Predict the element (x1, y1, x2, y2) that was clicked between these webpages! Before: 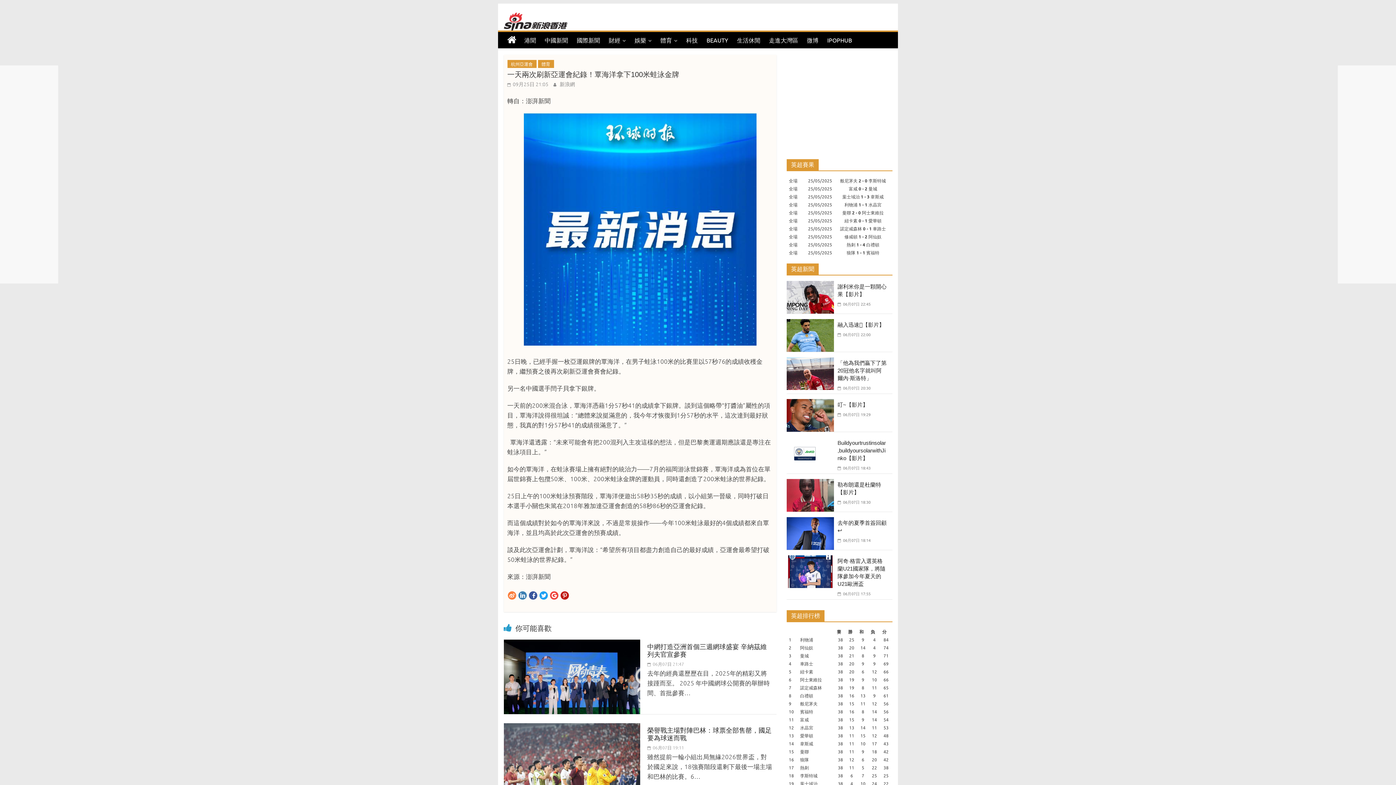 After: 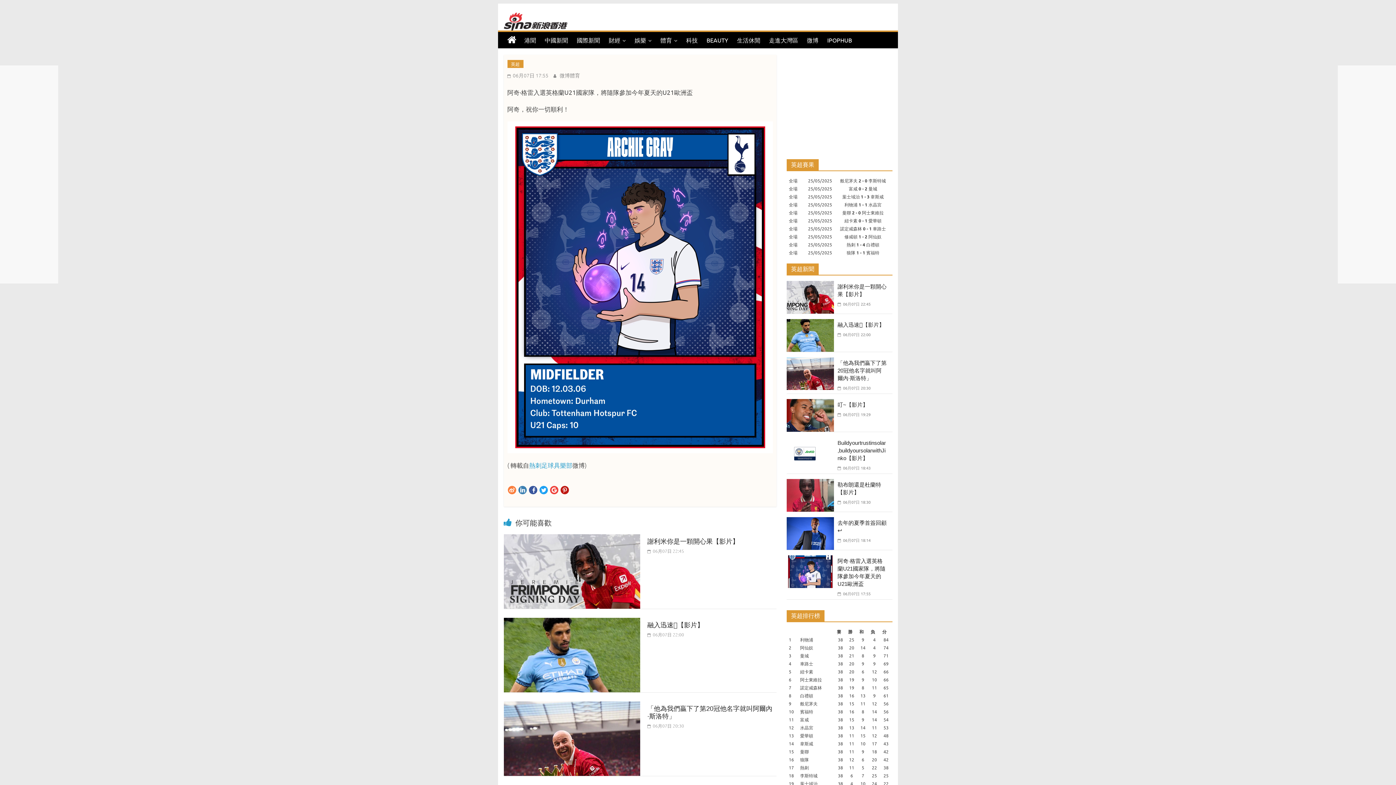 Action: bbox: (786, 556, 834, 562)